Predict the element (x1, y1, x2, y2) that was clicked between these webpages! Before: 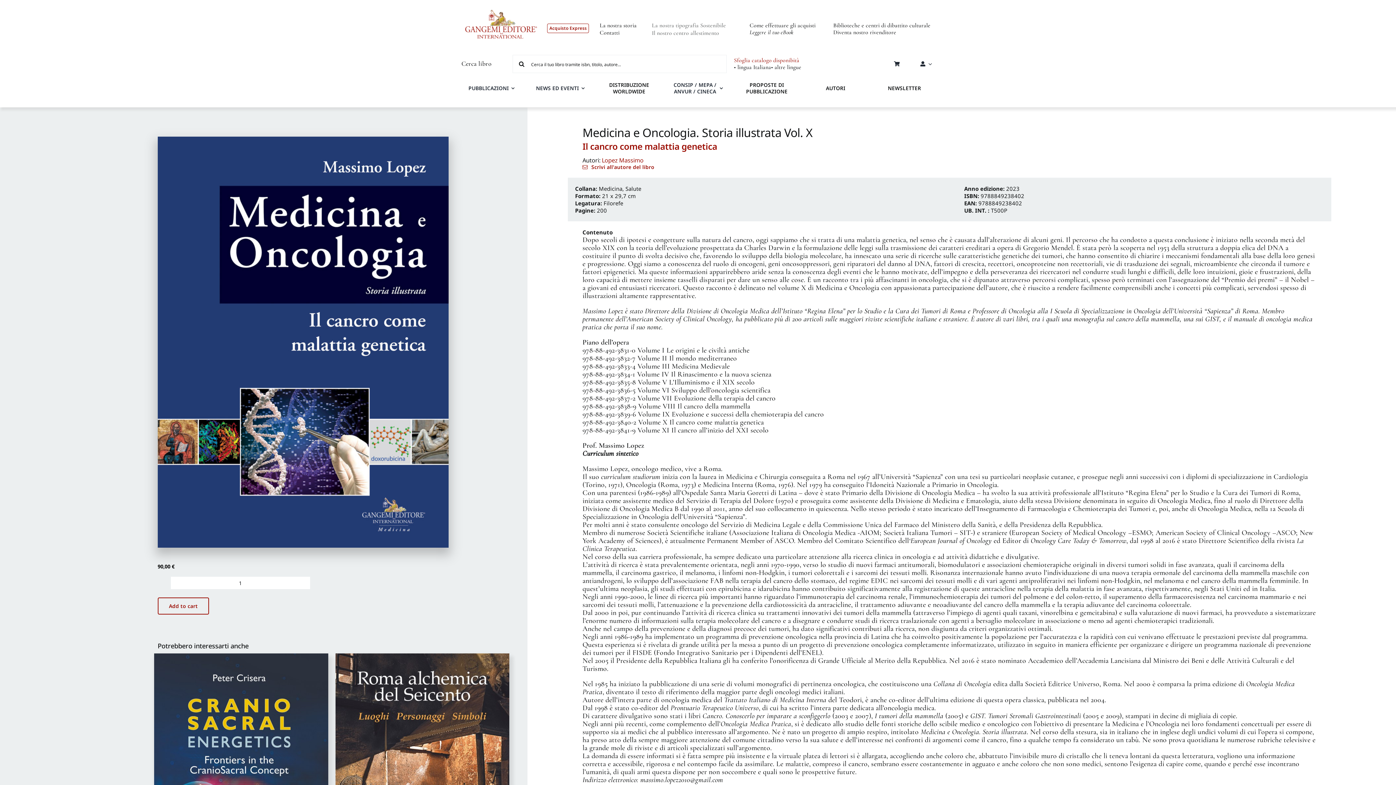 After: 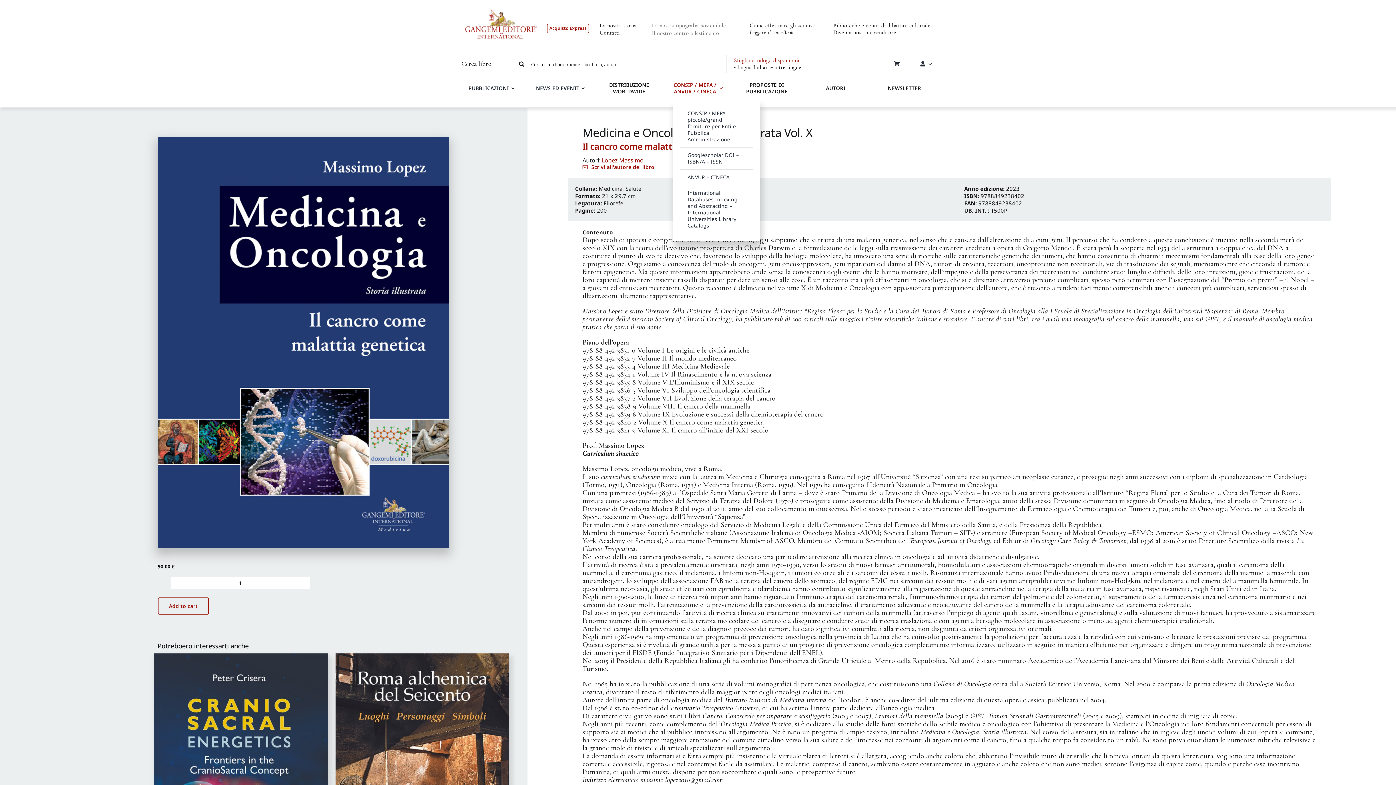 Action: label: CONSIP / MEPA / ANVUR / CINECA bbox: (673, 78, 723, 98)